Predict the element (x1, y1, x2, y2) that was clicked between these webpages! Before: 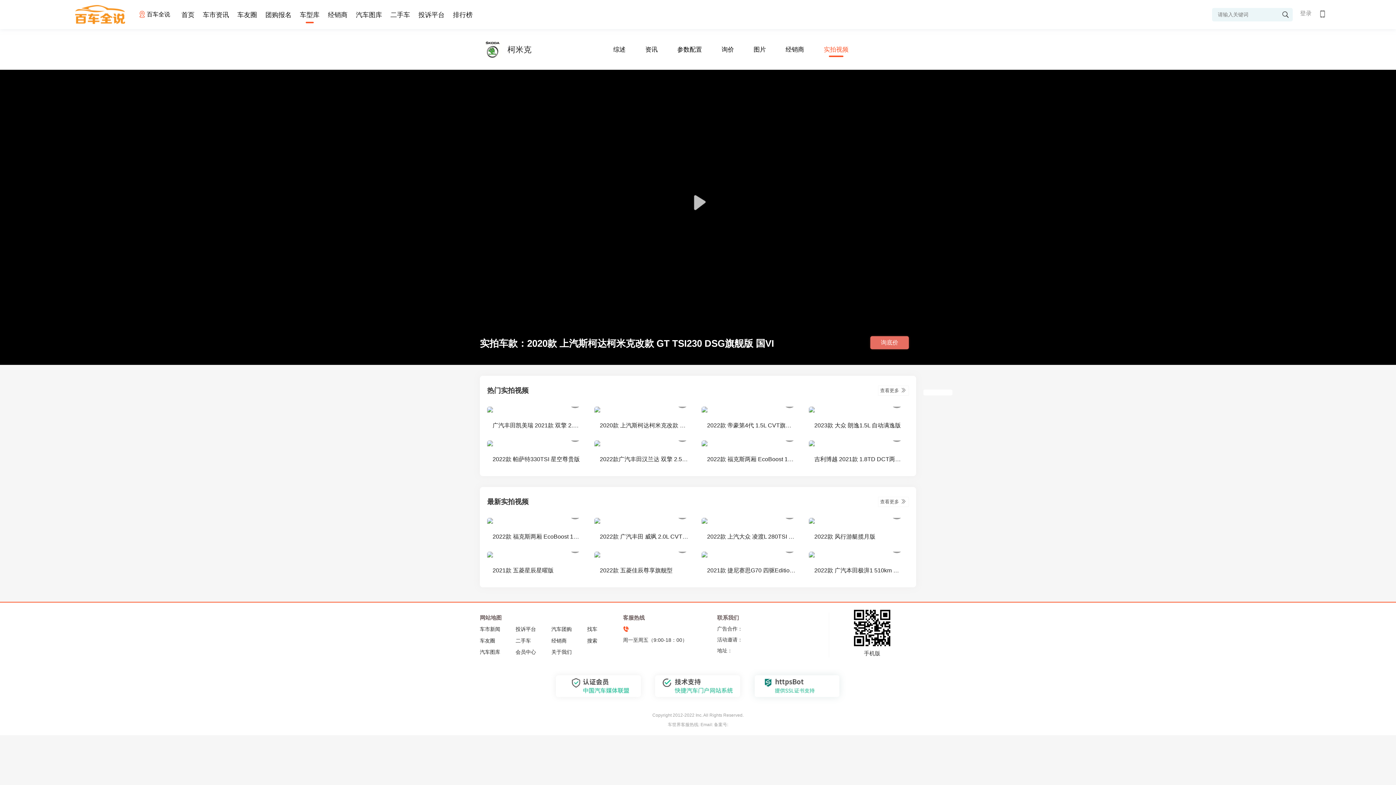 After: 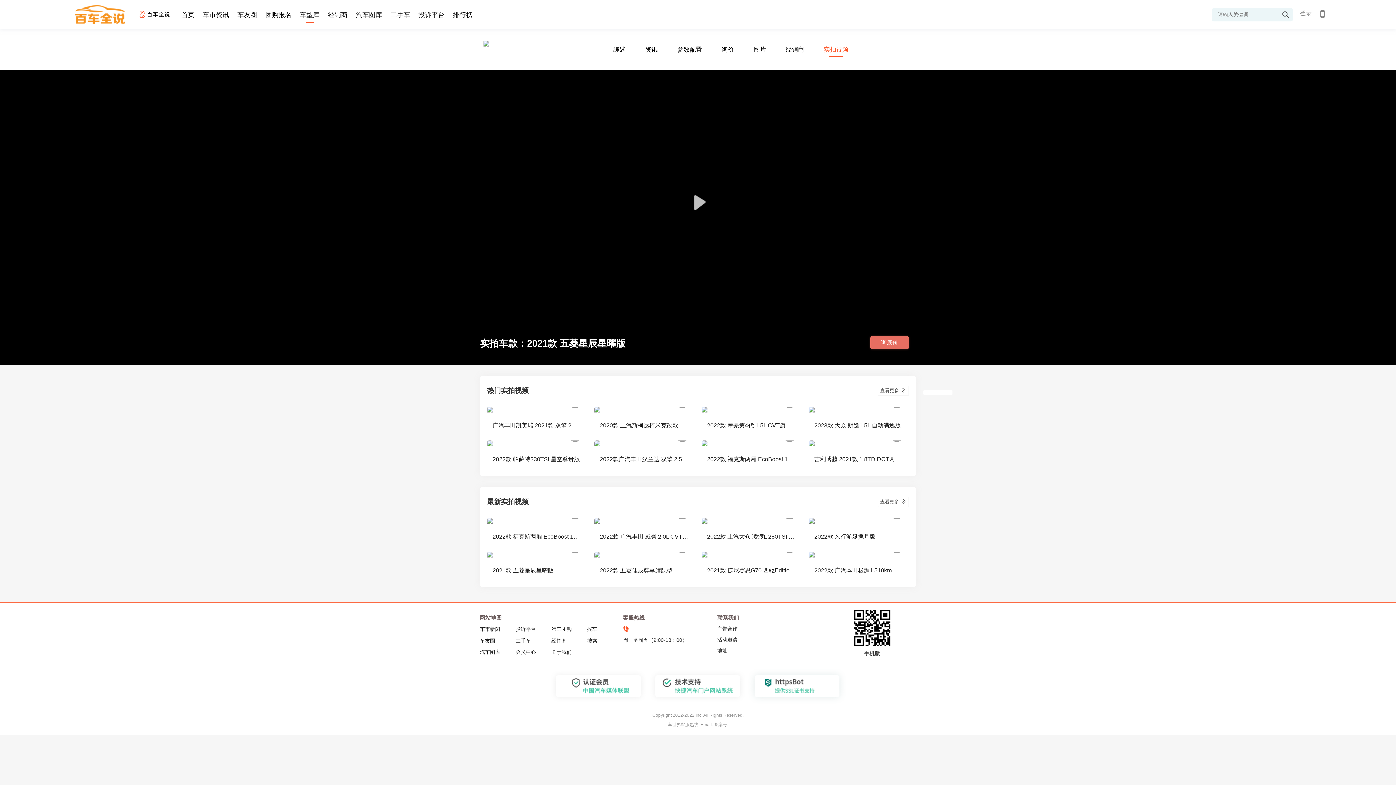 Action: label: 2021款 五菱星辰星曜版 bbox: (492, 565, 581, 576)